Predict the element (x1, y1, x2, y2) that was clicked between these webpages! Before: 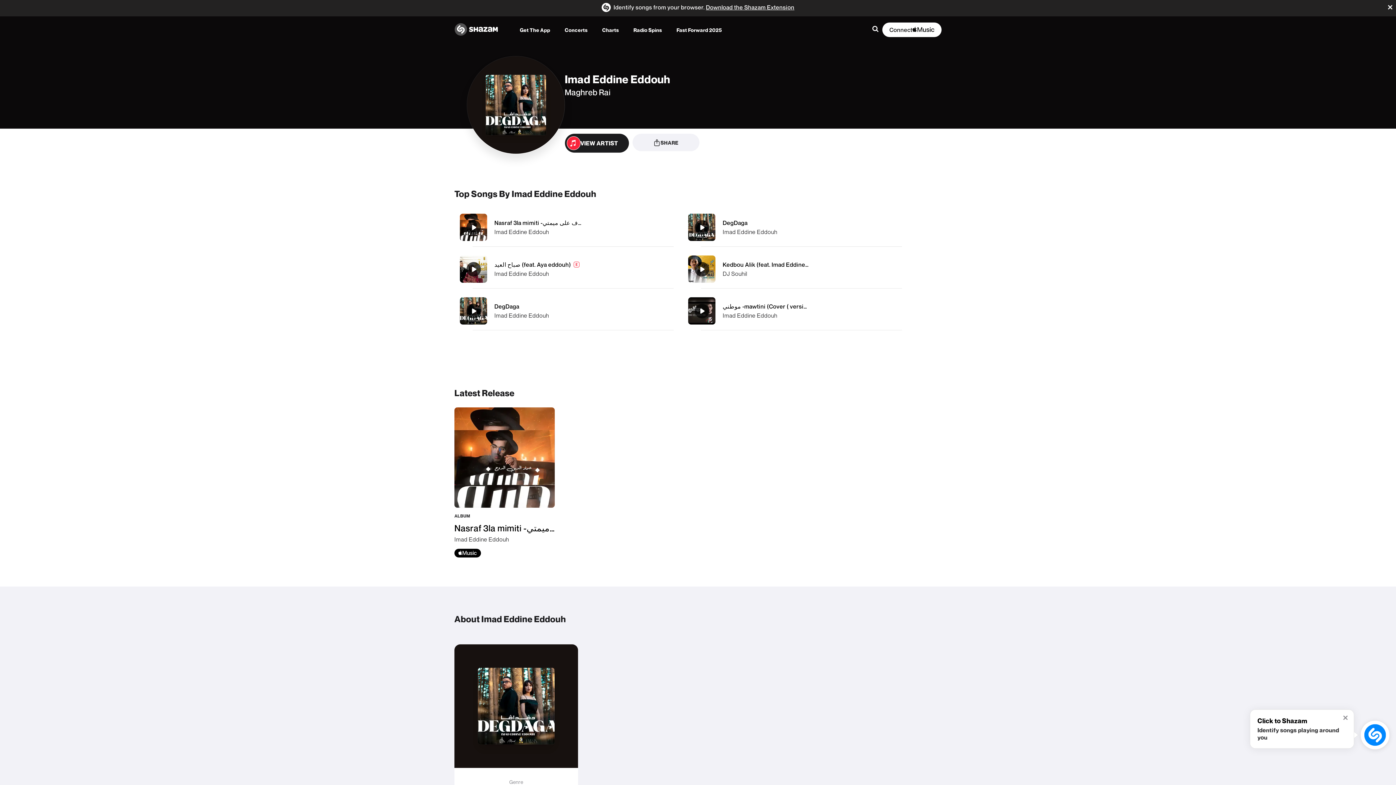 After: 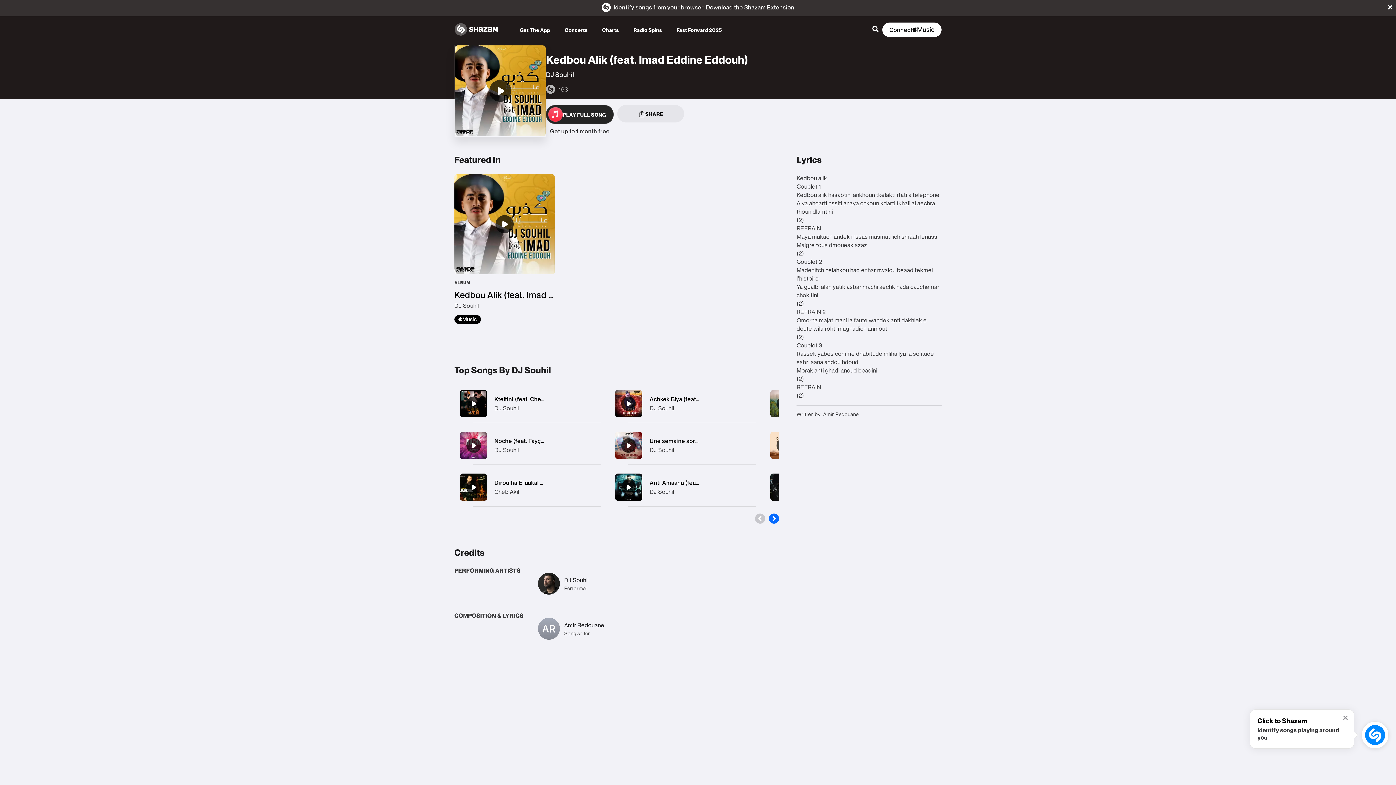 Action: bbox: (722, 261, 829, 268) label: Kedbou Alik (feat. Imad Eddine Eddouh)